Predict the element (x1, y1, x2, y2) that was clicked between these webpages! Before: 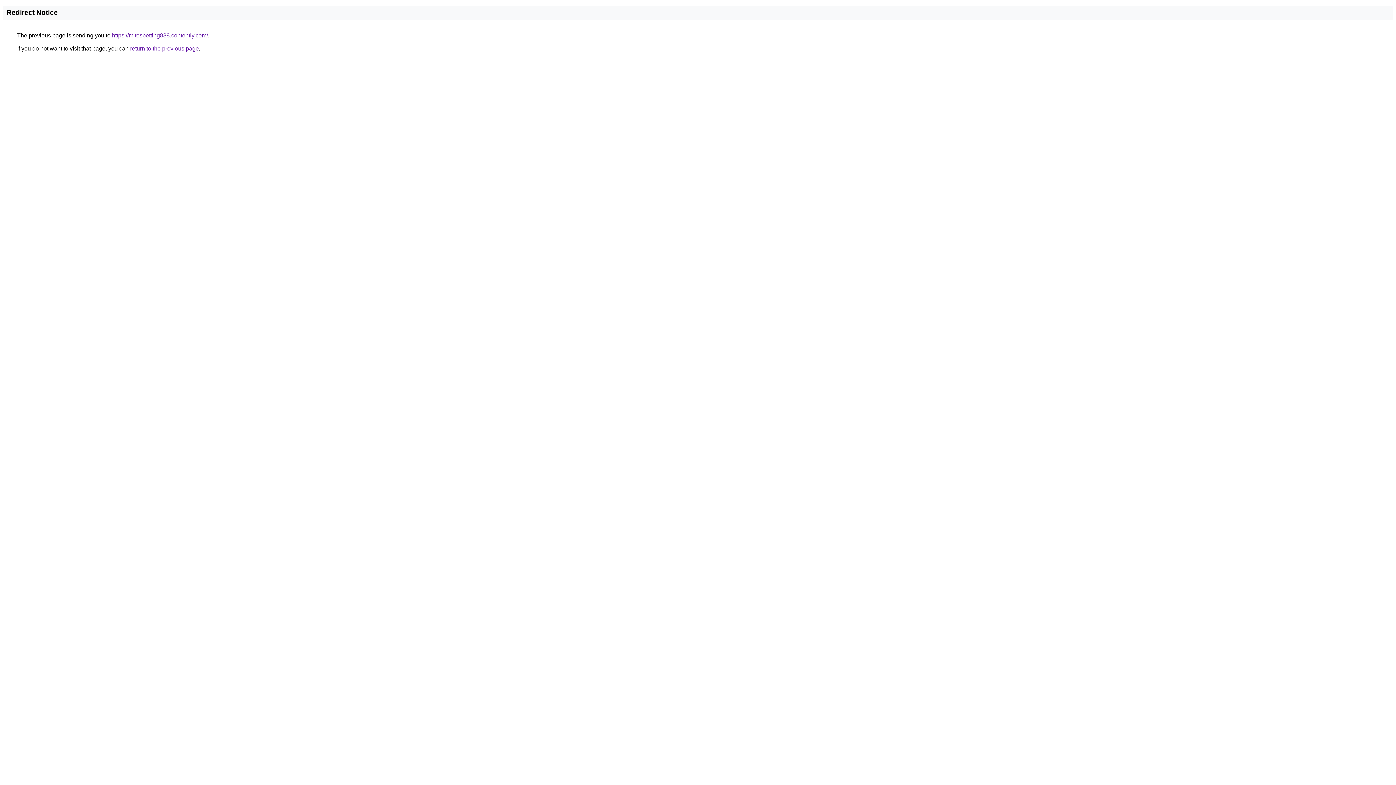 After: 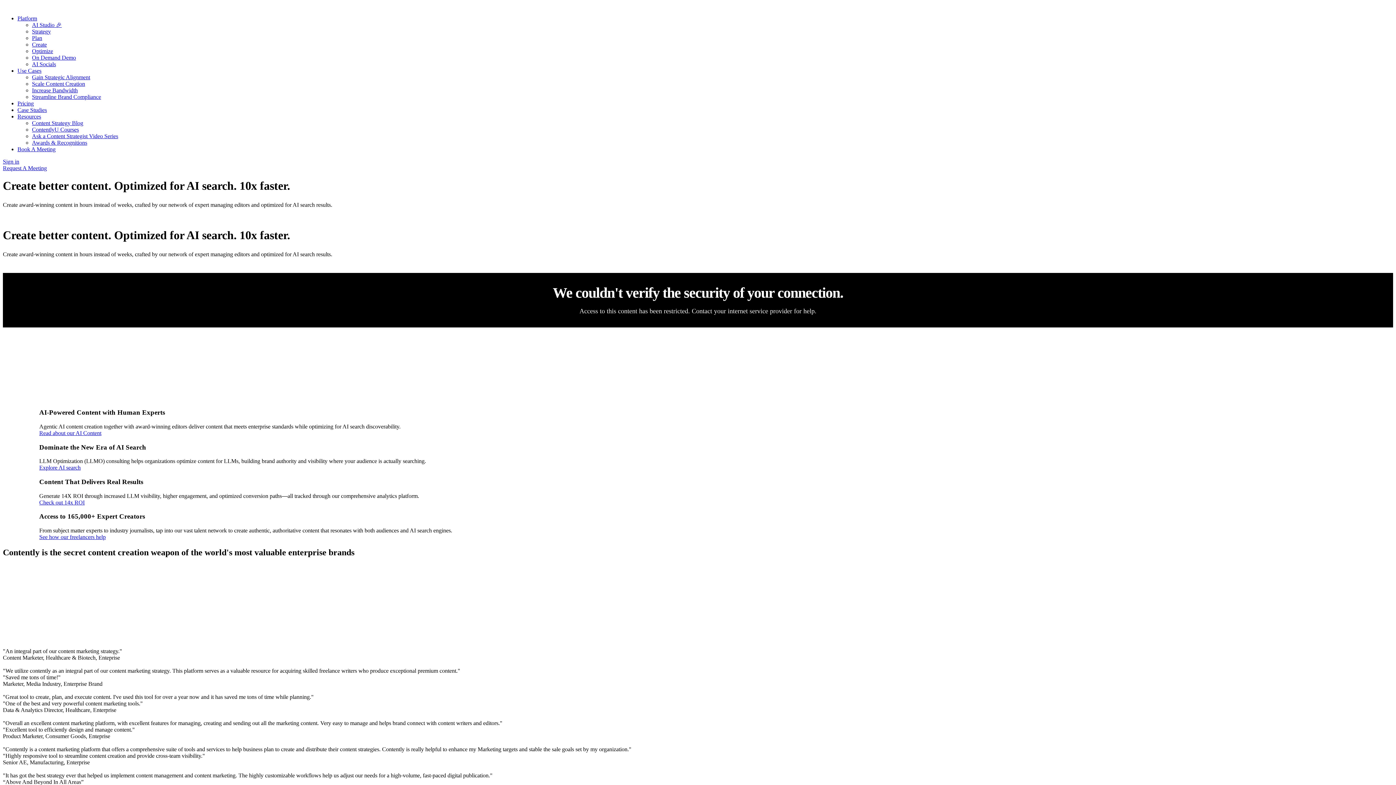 Action: label: https://mitosbetting888.contently.com/ bbox: (112, 32, 208, 38)